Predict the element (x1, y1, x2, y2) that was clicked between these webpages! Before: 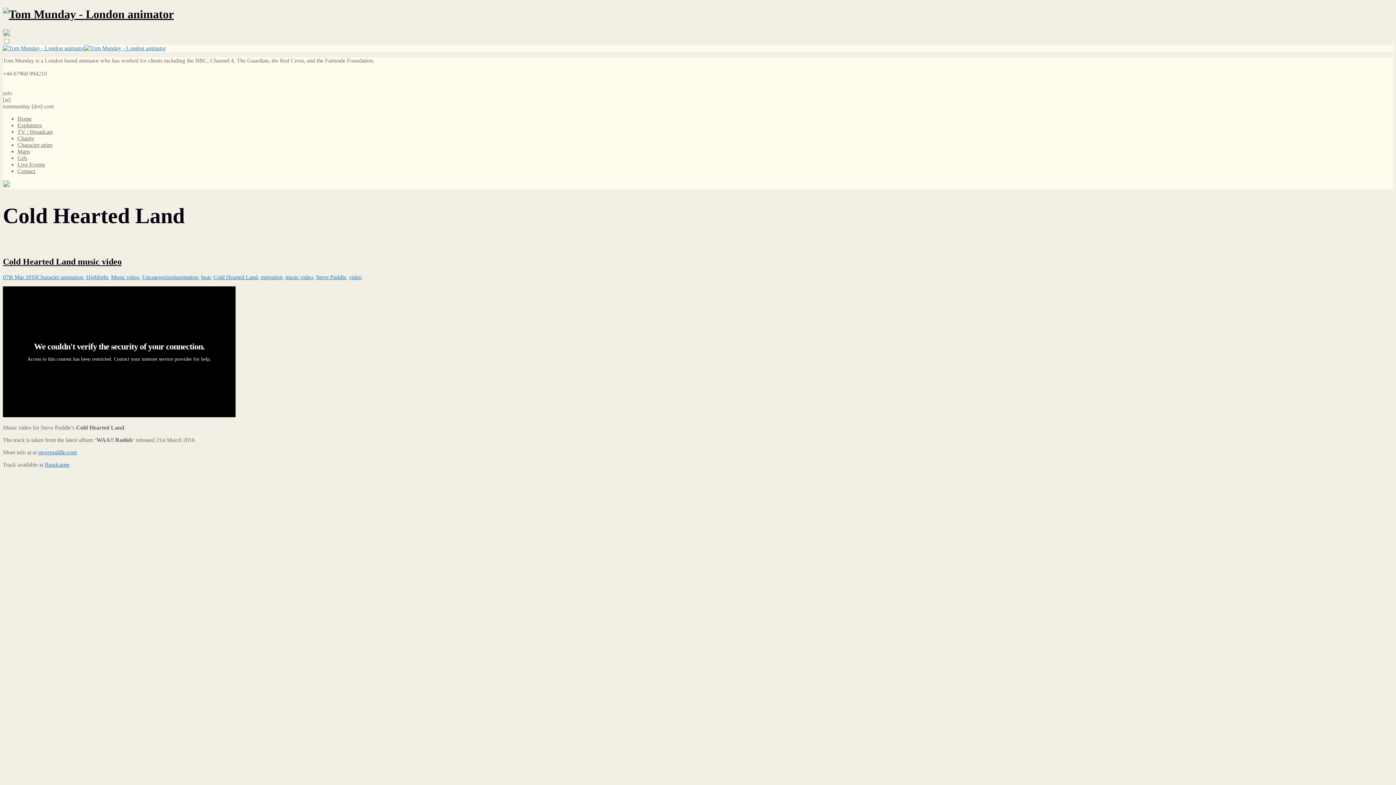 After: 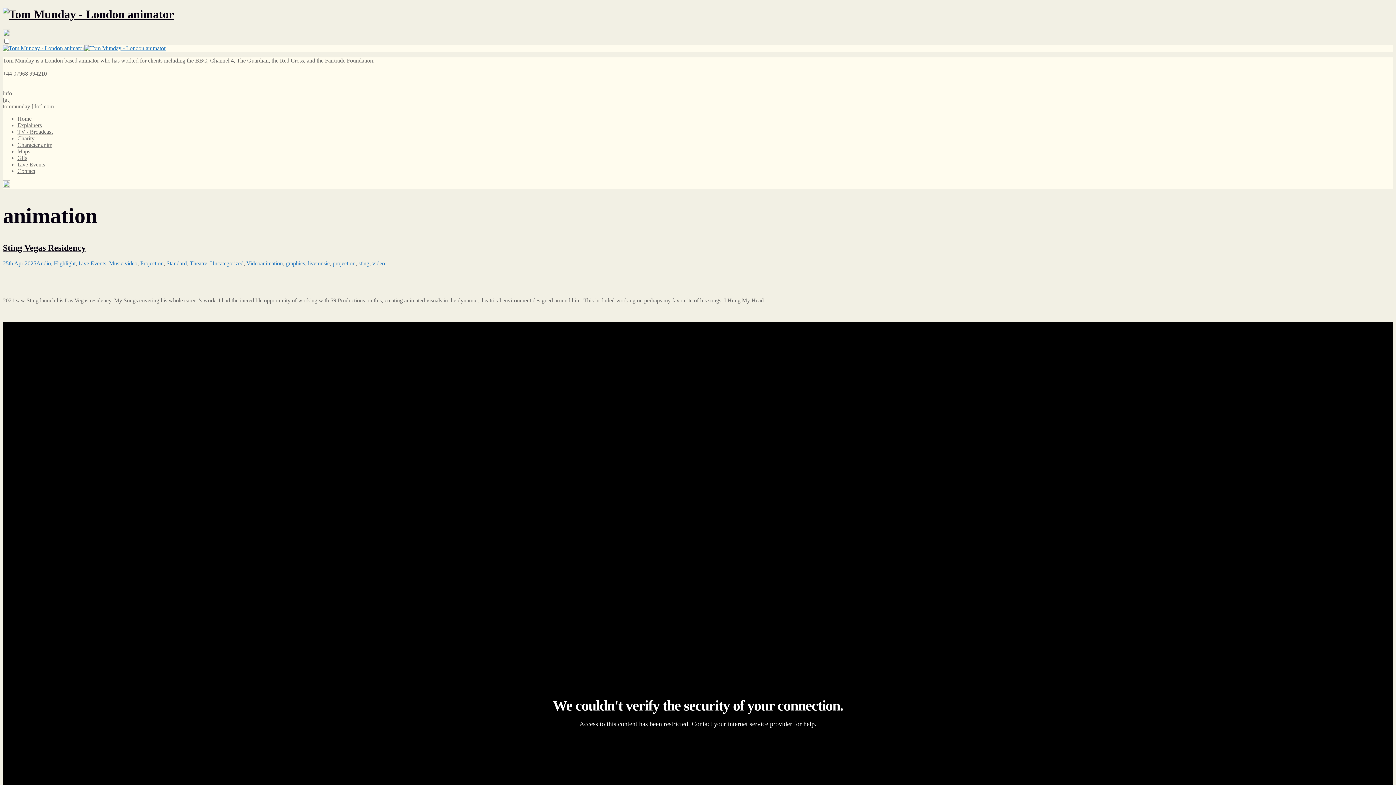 Action: bbox: (175, 274, 198, 280) label: animation